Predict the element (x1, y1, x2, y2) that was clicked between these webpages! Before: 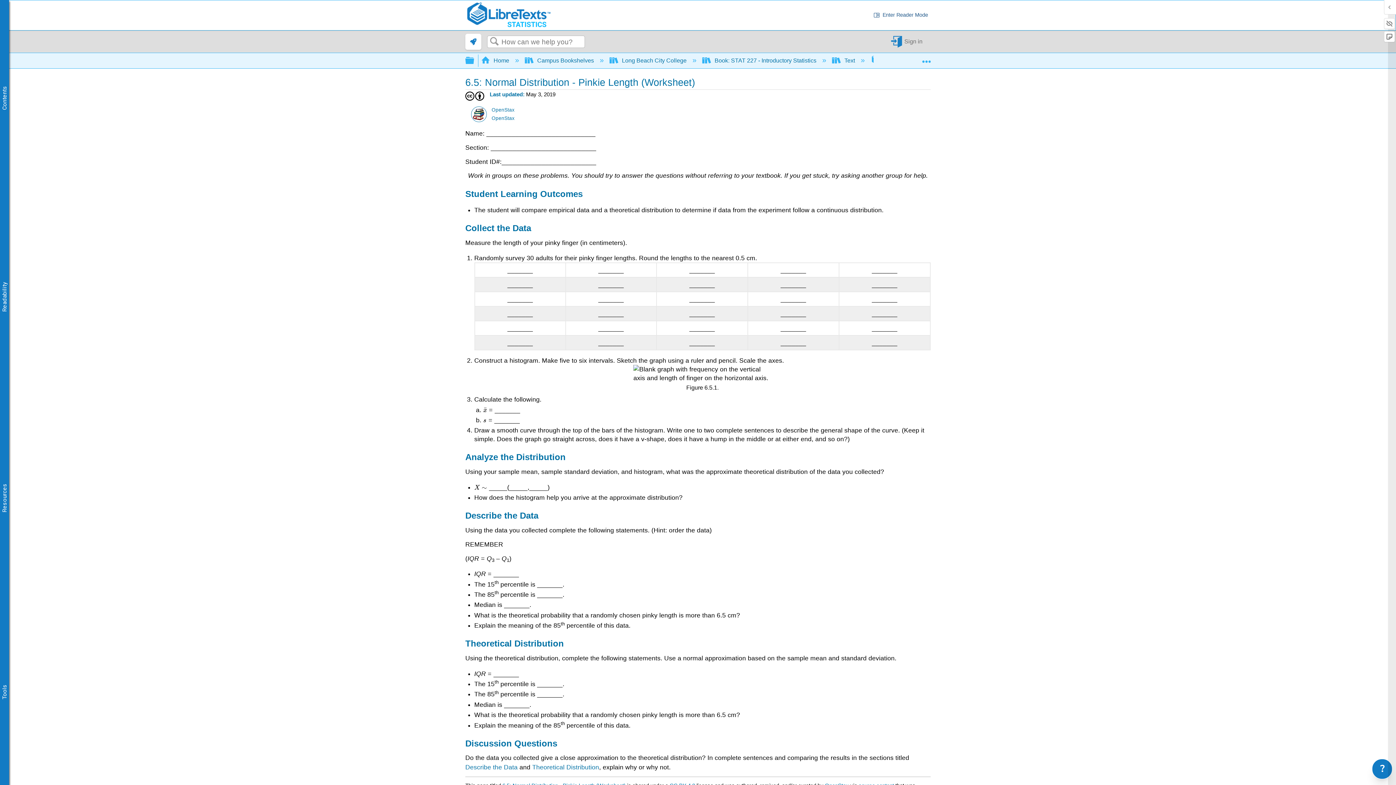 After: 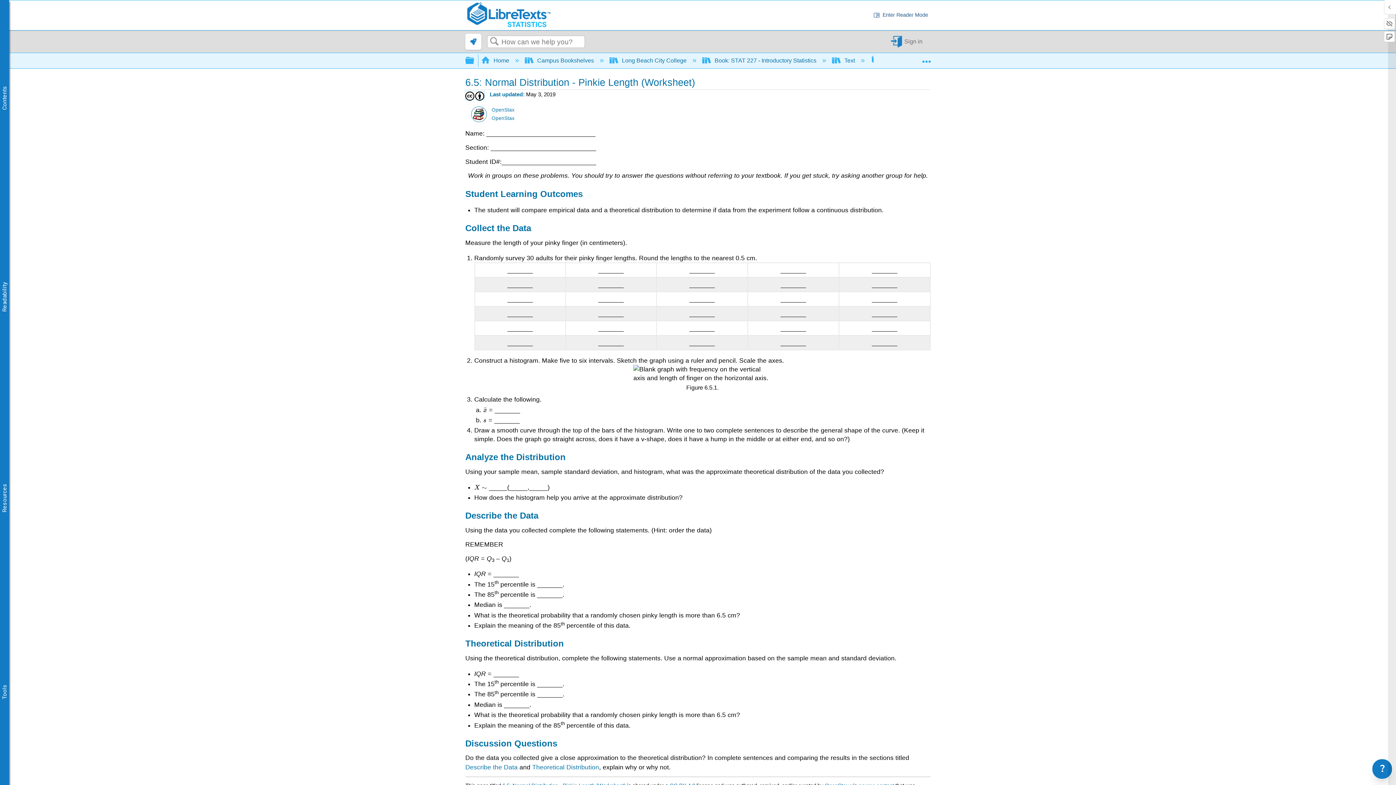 Action: bbox: (465, 91, 484, 99)